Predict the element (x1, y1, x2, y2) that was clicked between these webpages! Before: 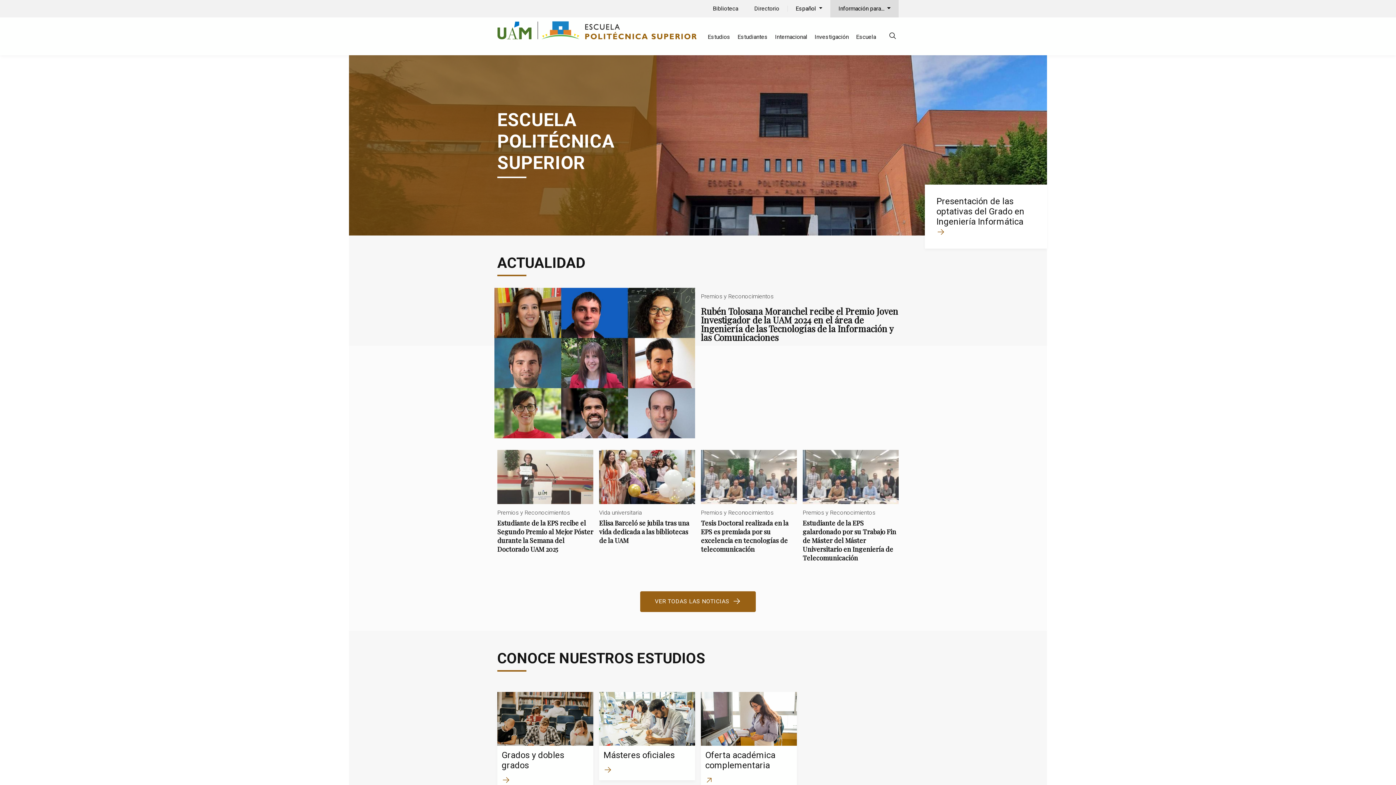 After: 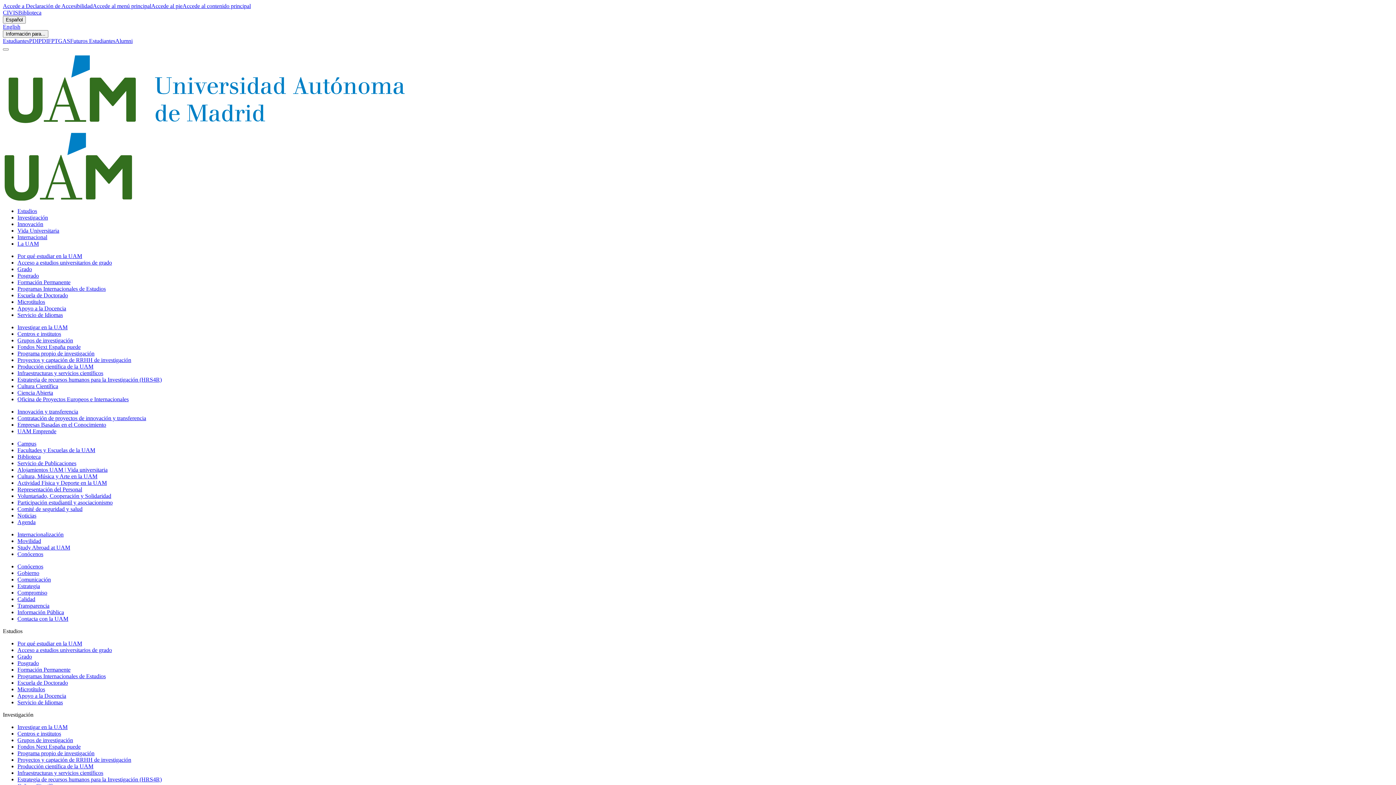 Action: bbox: (497, 26, 538, 33)